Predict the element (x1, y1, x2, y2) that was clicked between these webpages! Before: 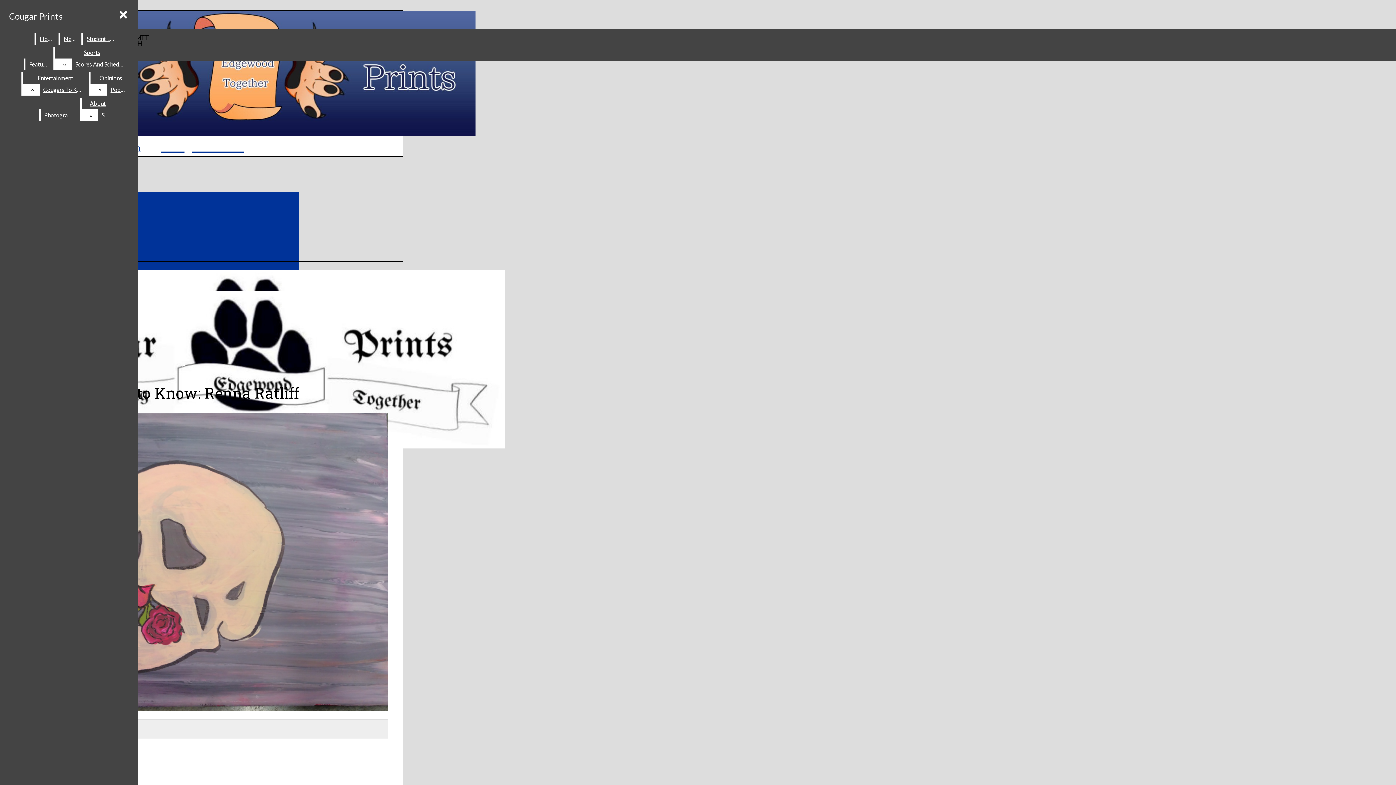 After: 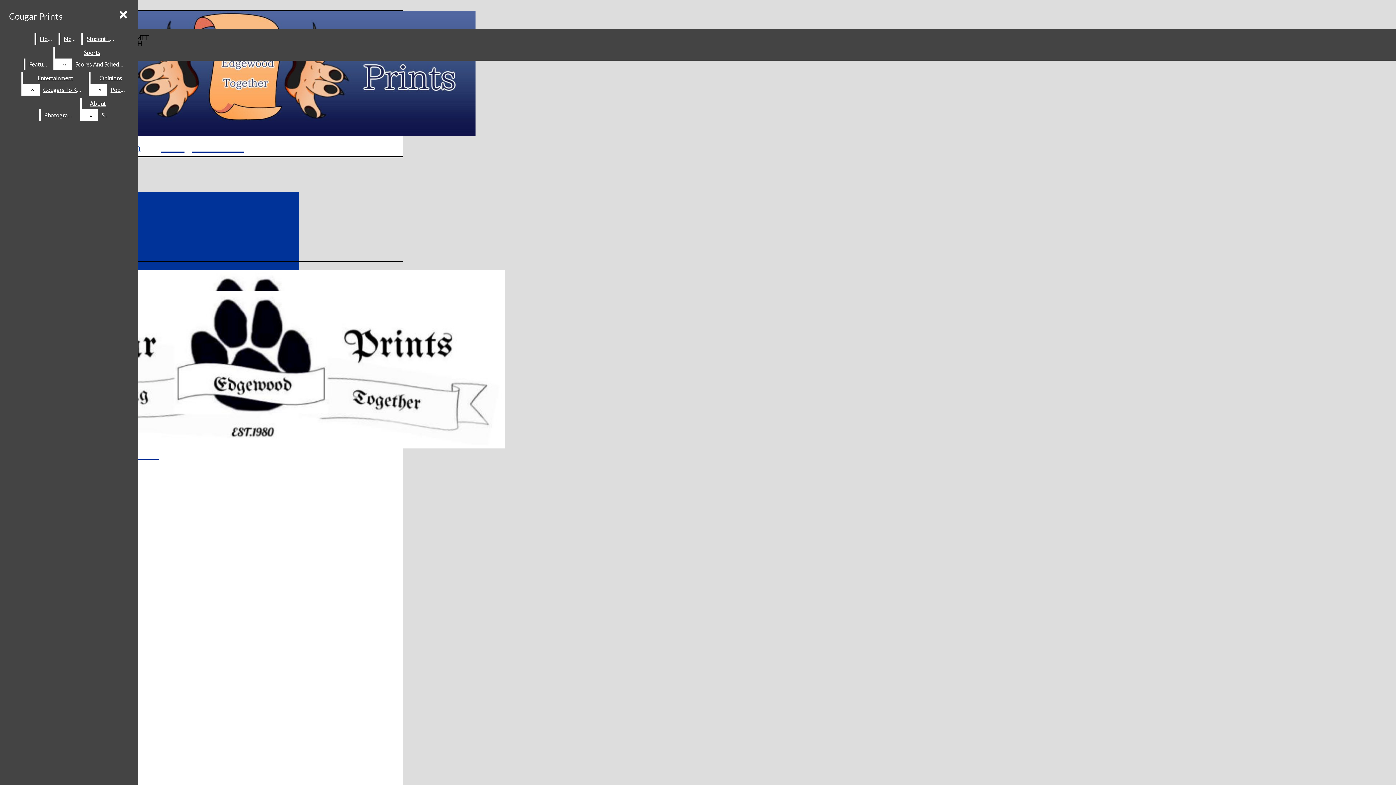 Action: bbox: (83, 33, 118, 44) label: Student Life